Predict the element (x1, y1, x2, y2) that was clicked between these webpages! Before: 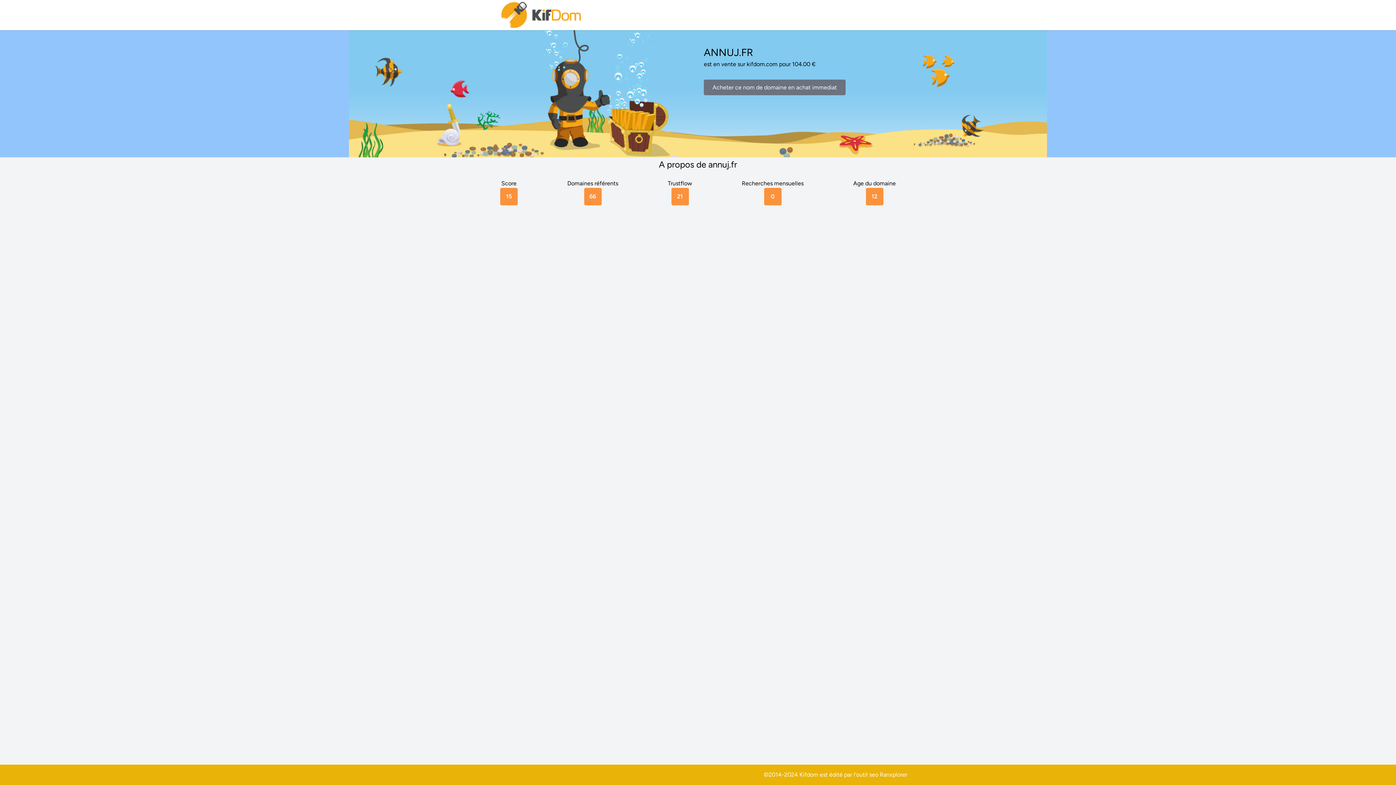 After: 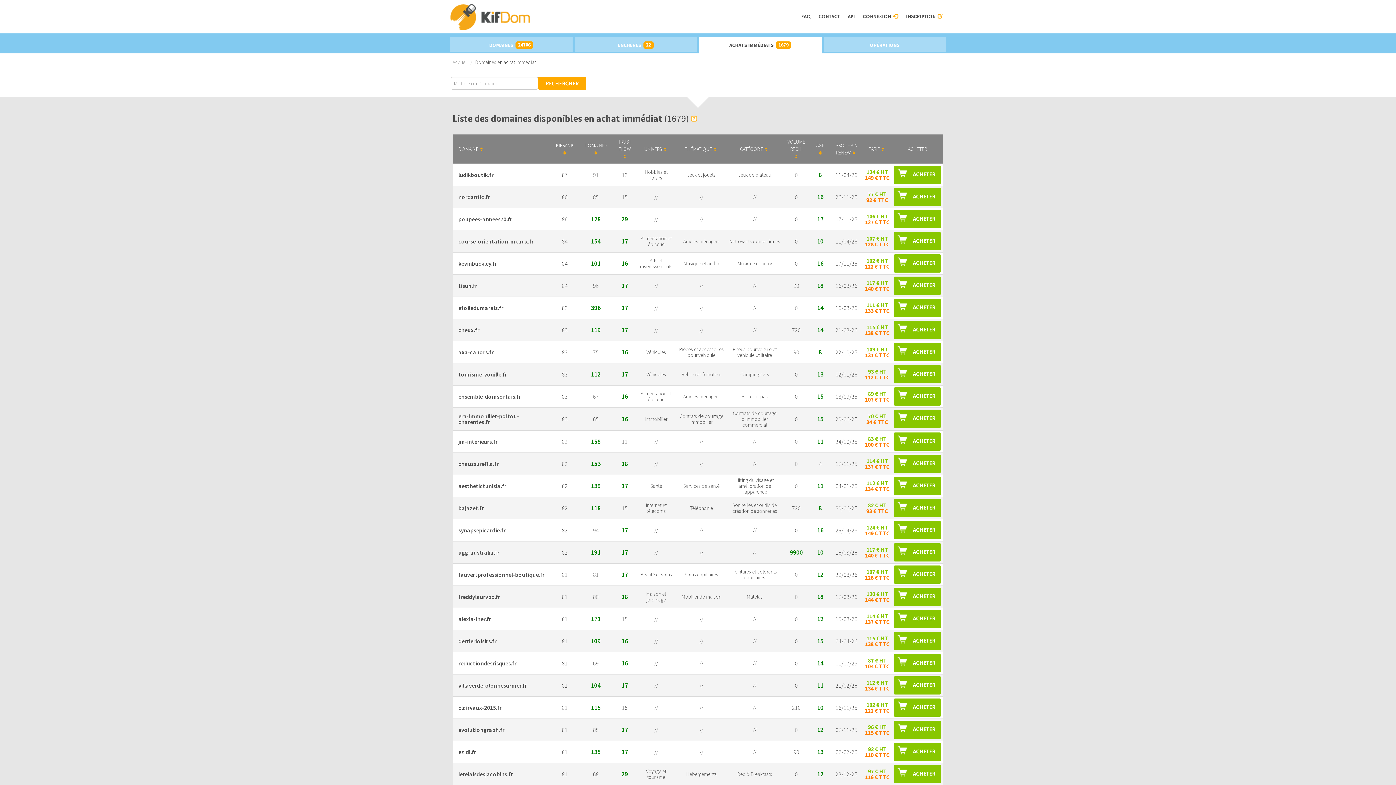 Action: label: Acheter ce nom de domaine en achat immediat bbox: (704, 79, 845, 95)